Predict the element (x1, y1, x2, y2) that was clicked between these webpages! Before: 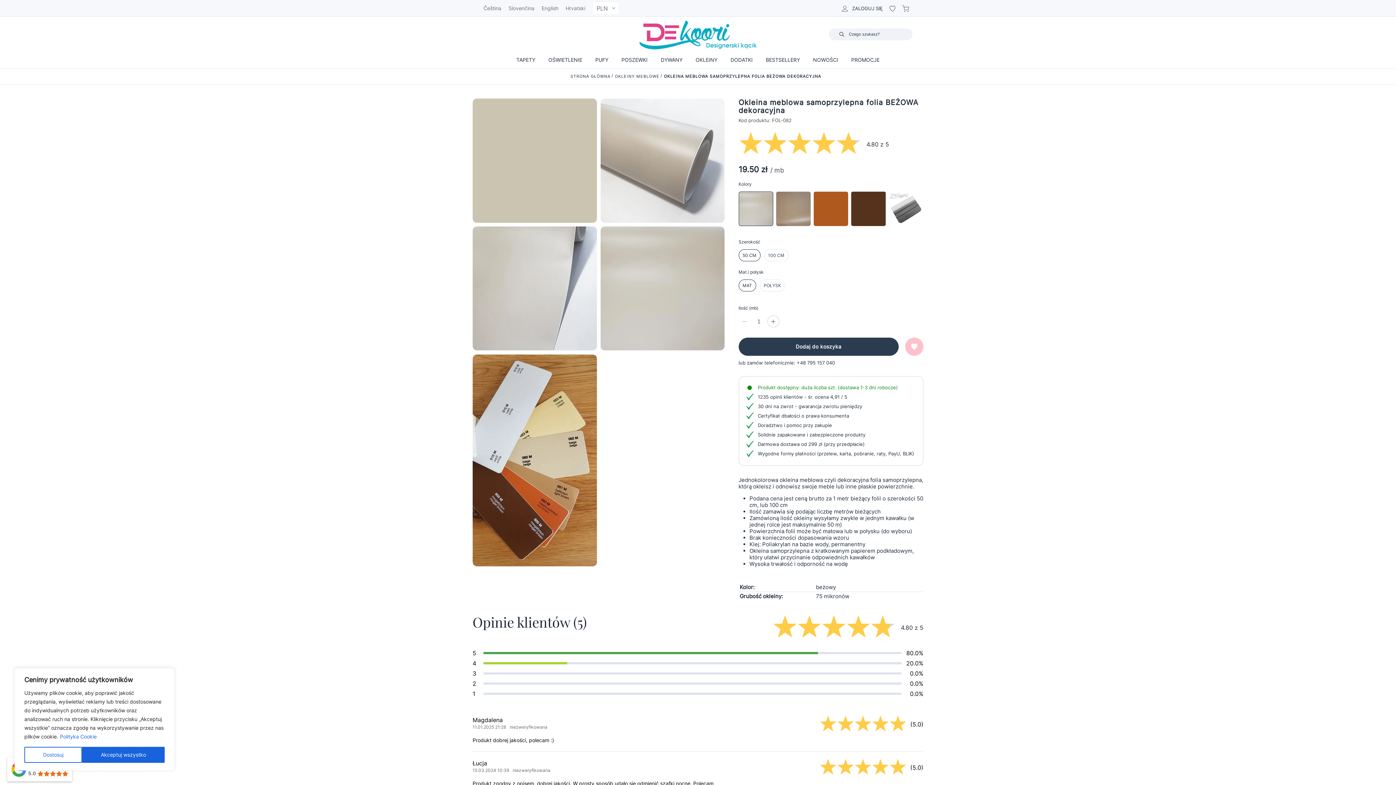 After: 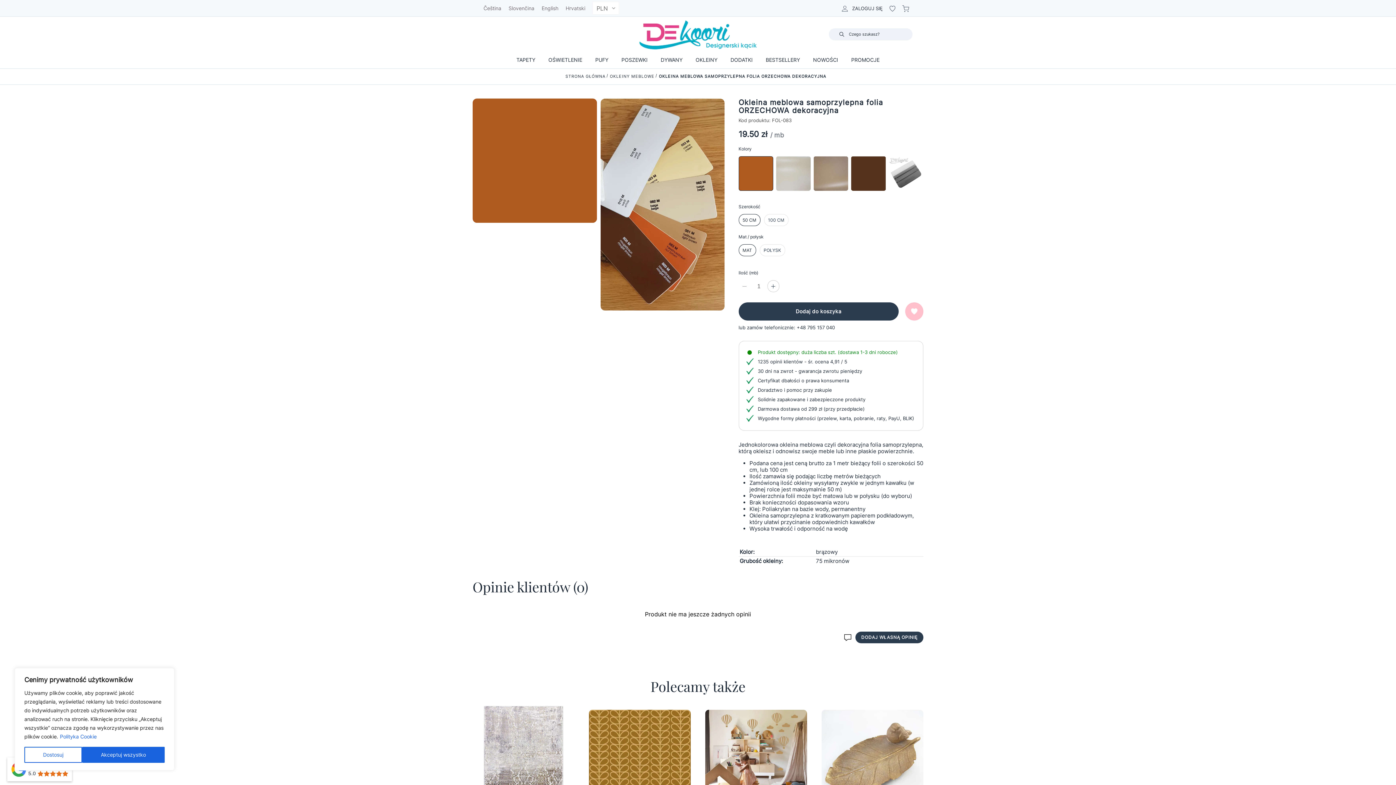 Action: bbox: (813, 191, 848, 226)